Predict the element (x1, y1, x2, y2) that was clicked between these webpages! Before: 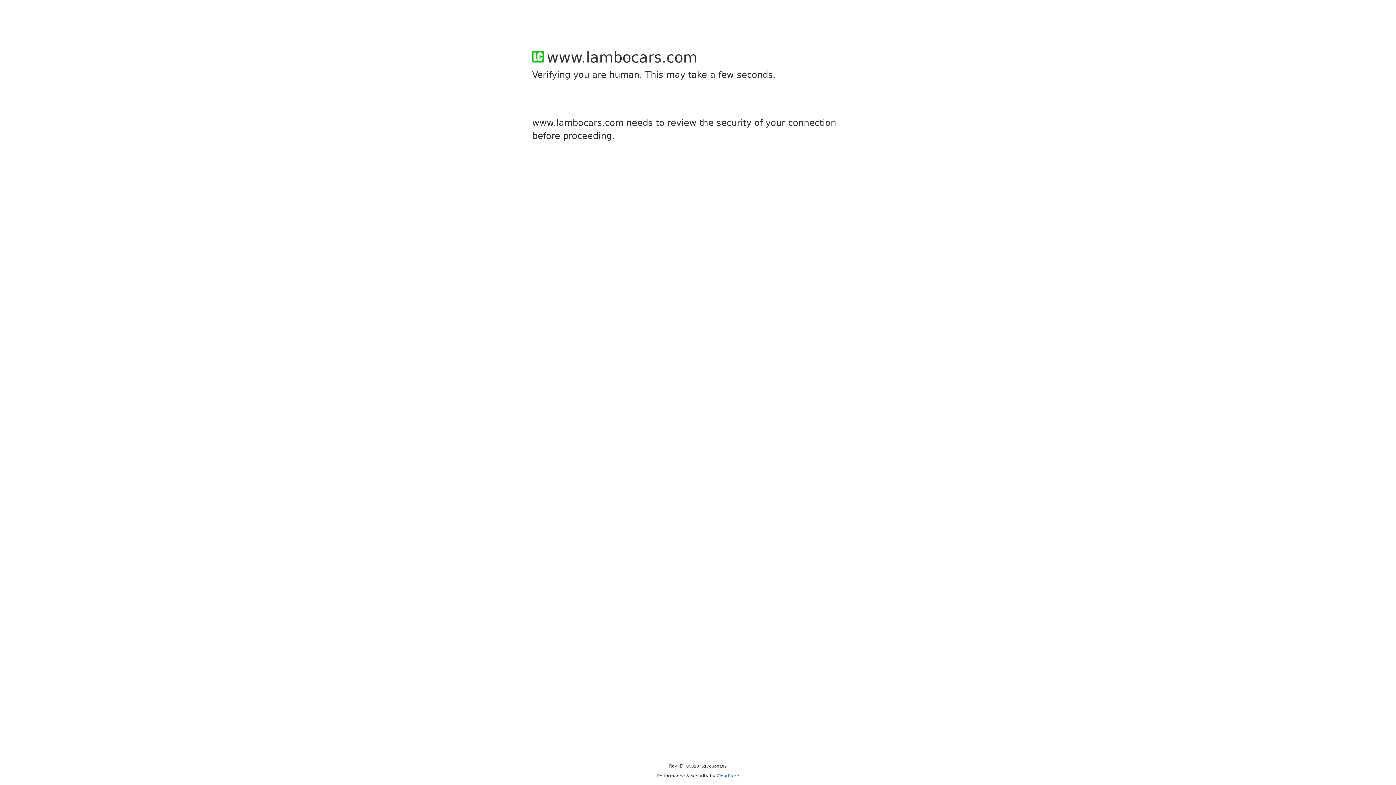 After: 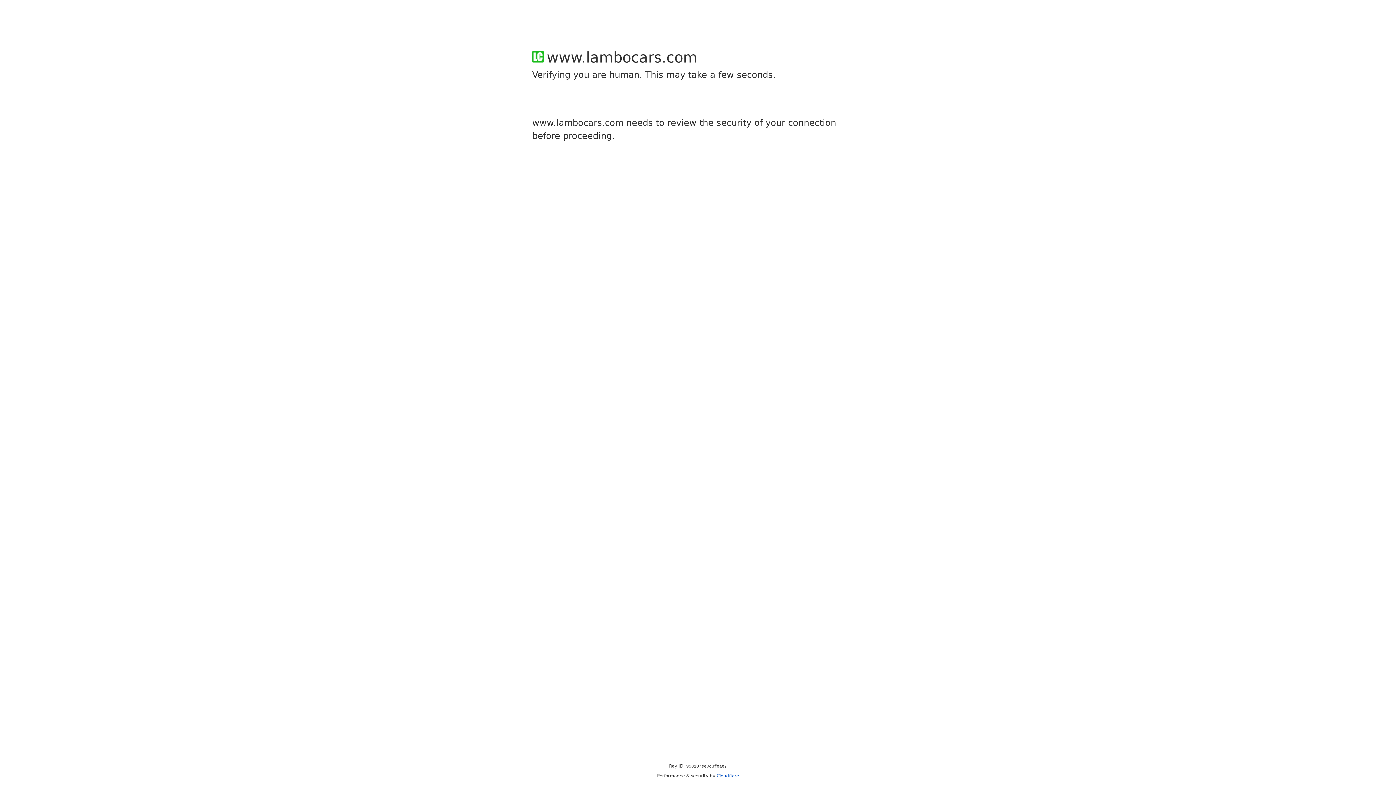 Action: bbox: (716, 773, 739, 778) label: Cloudflare